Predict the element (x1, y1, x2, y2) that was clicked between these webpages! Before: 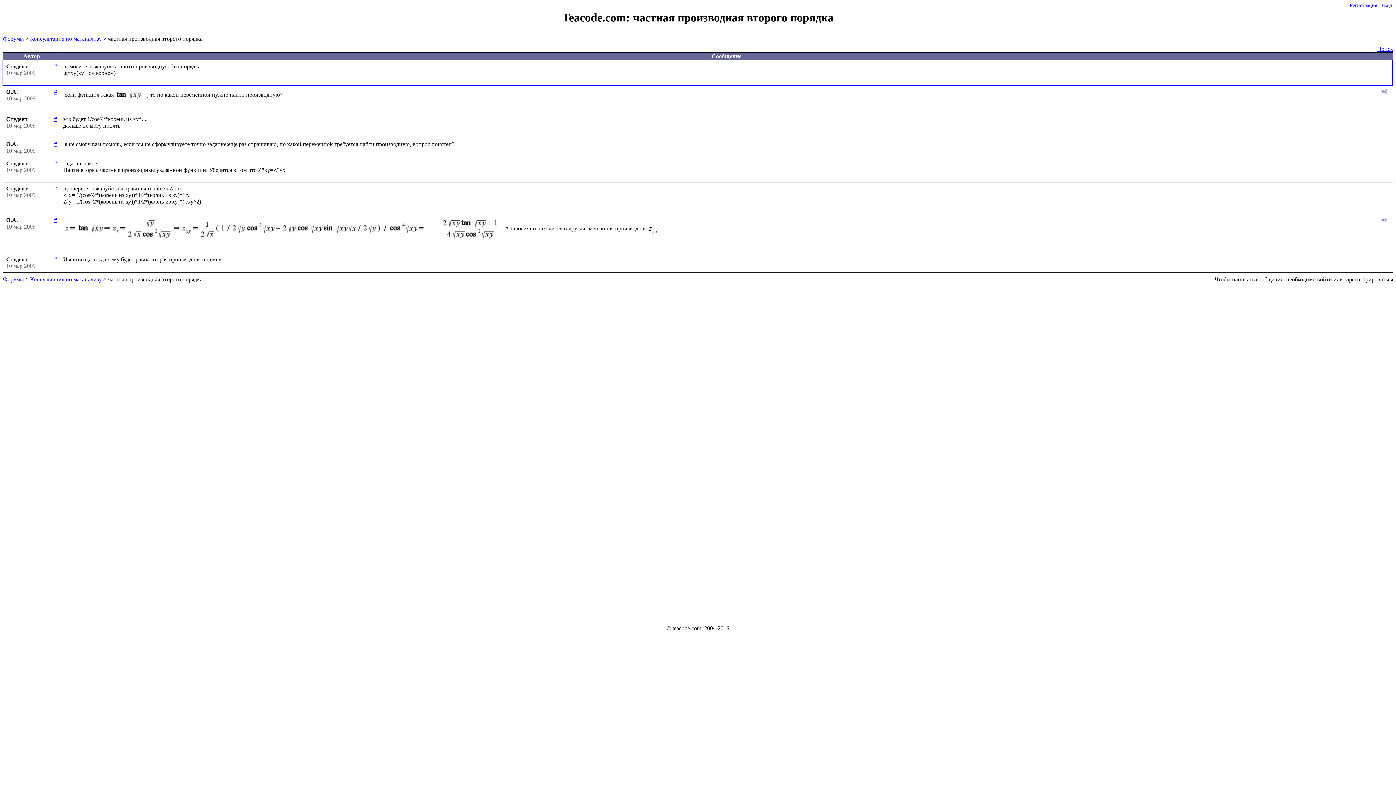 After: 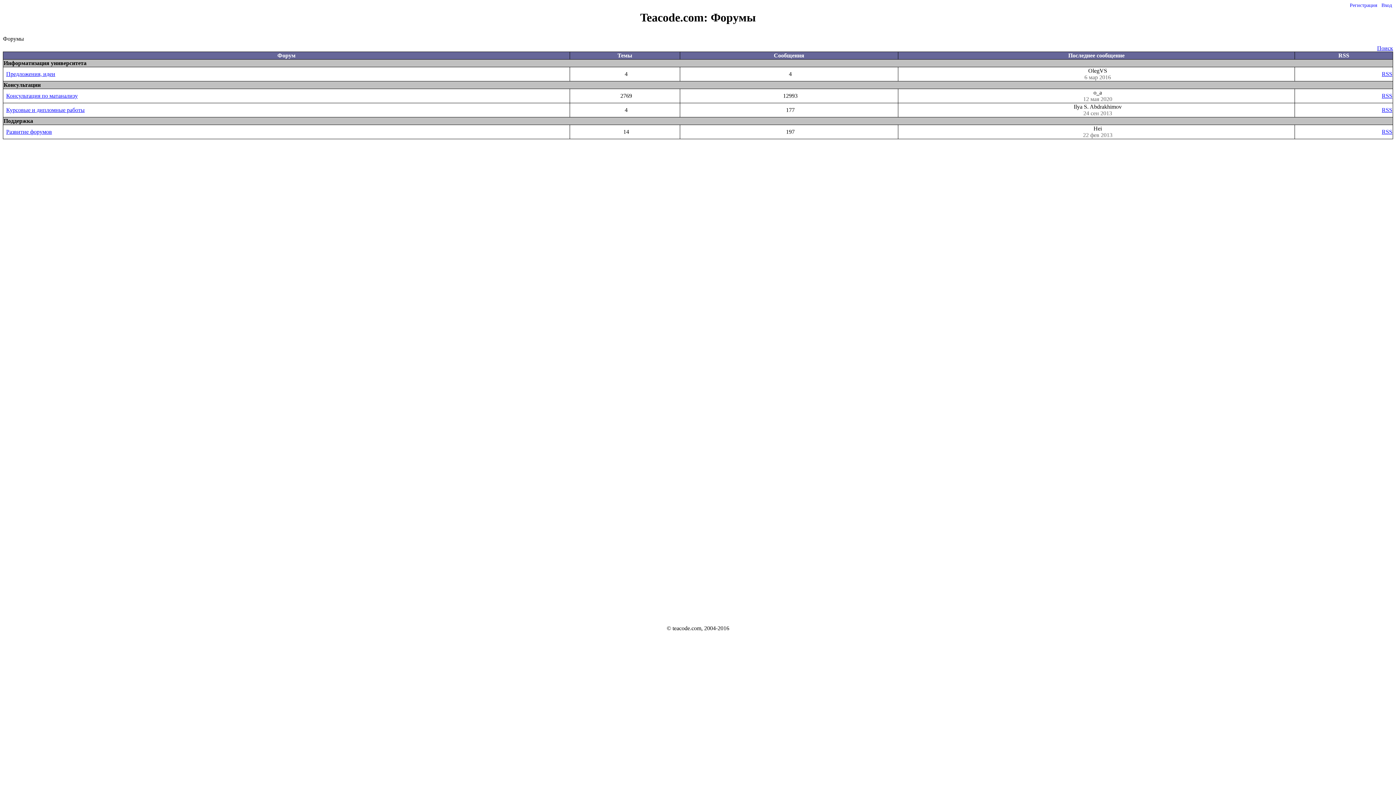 Action: label: Teacode.com:  bbox: (562, 11, 633, 24)